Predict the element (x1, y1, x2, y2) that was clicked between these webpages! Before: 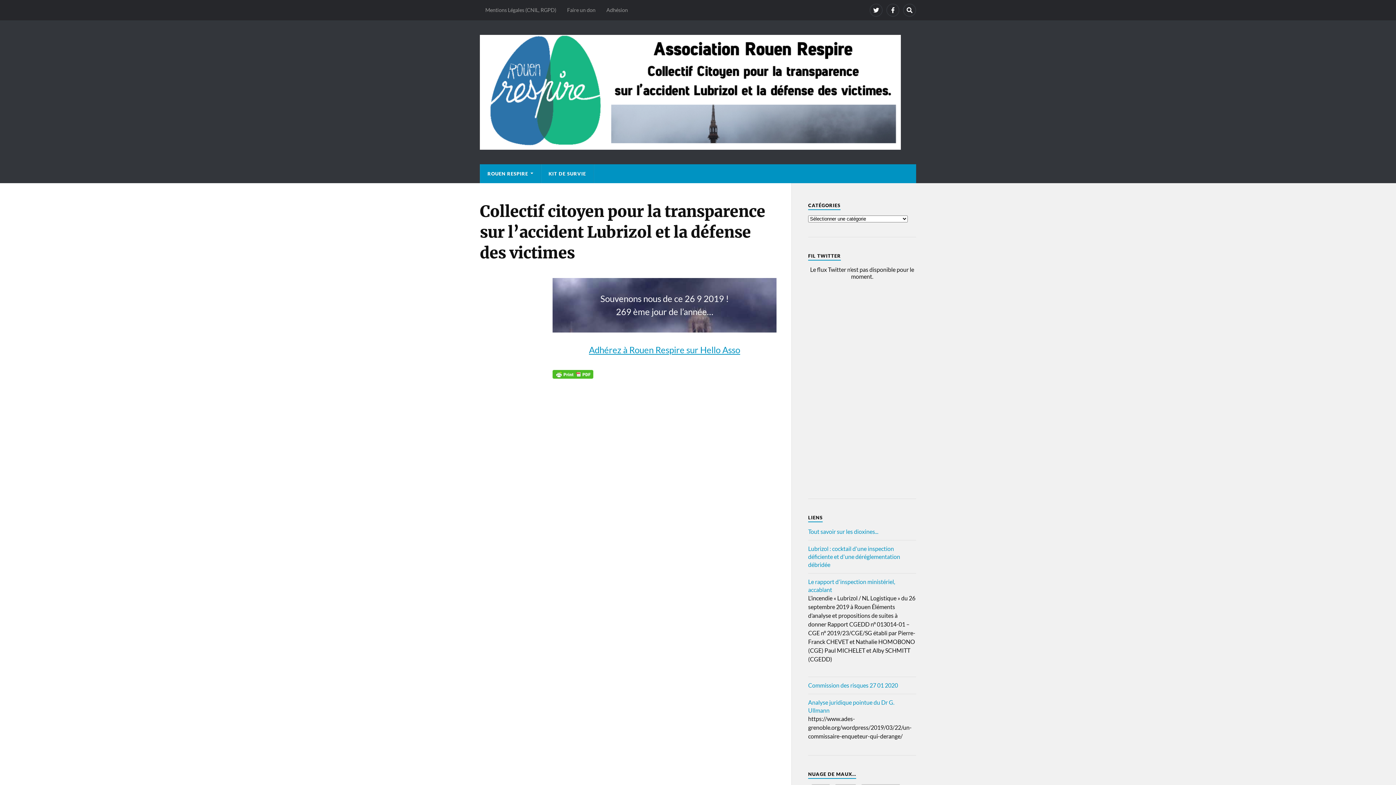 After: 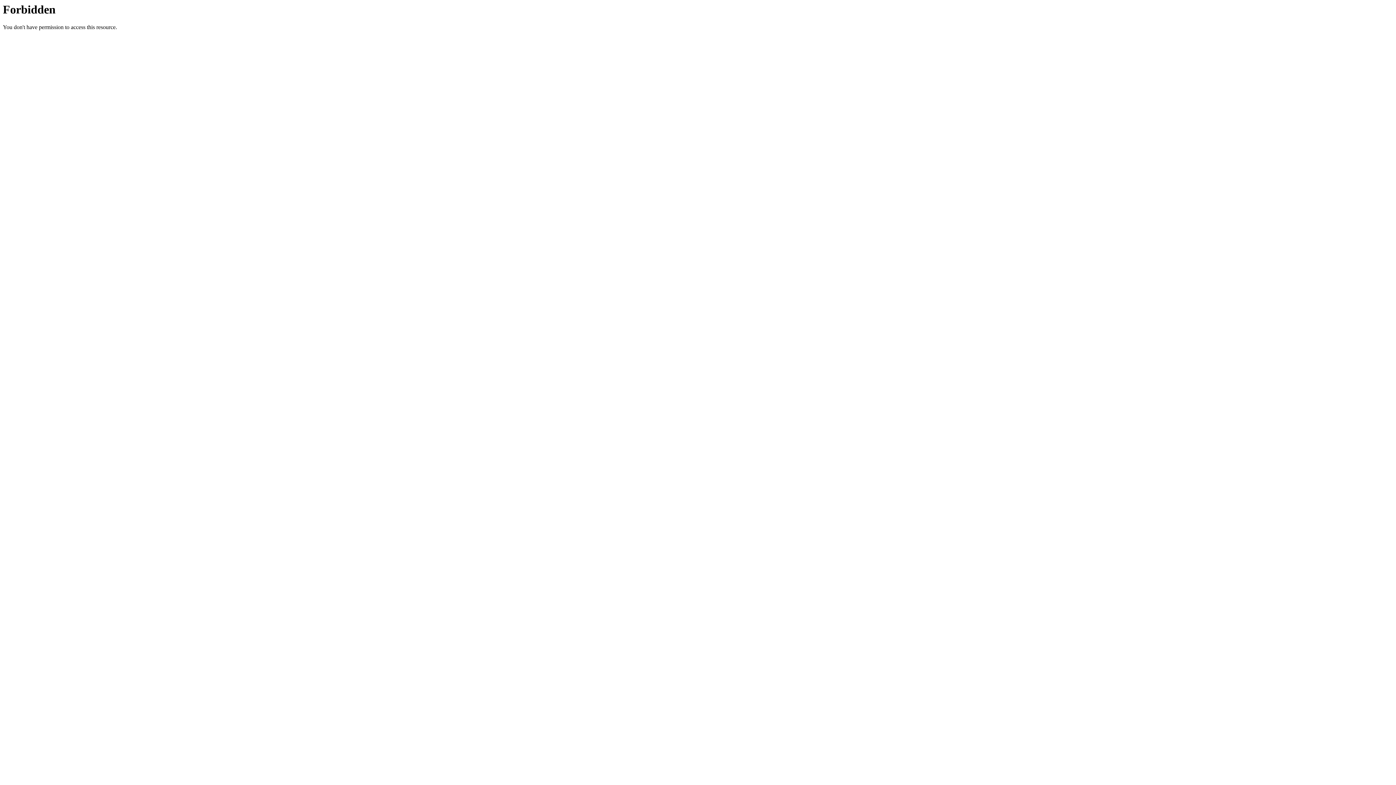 Action: bbox: (808, 545, 900, 568) label: Lubrizol : cocktail d'une inspection déficiente et d'une déréglementation débridée